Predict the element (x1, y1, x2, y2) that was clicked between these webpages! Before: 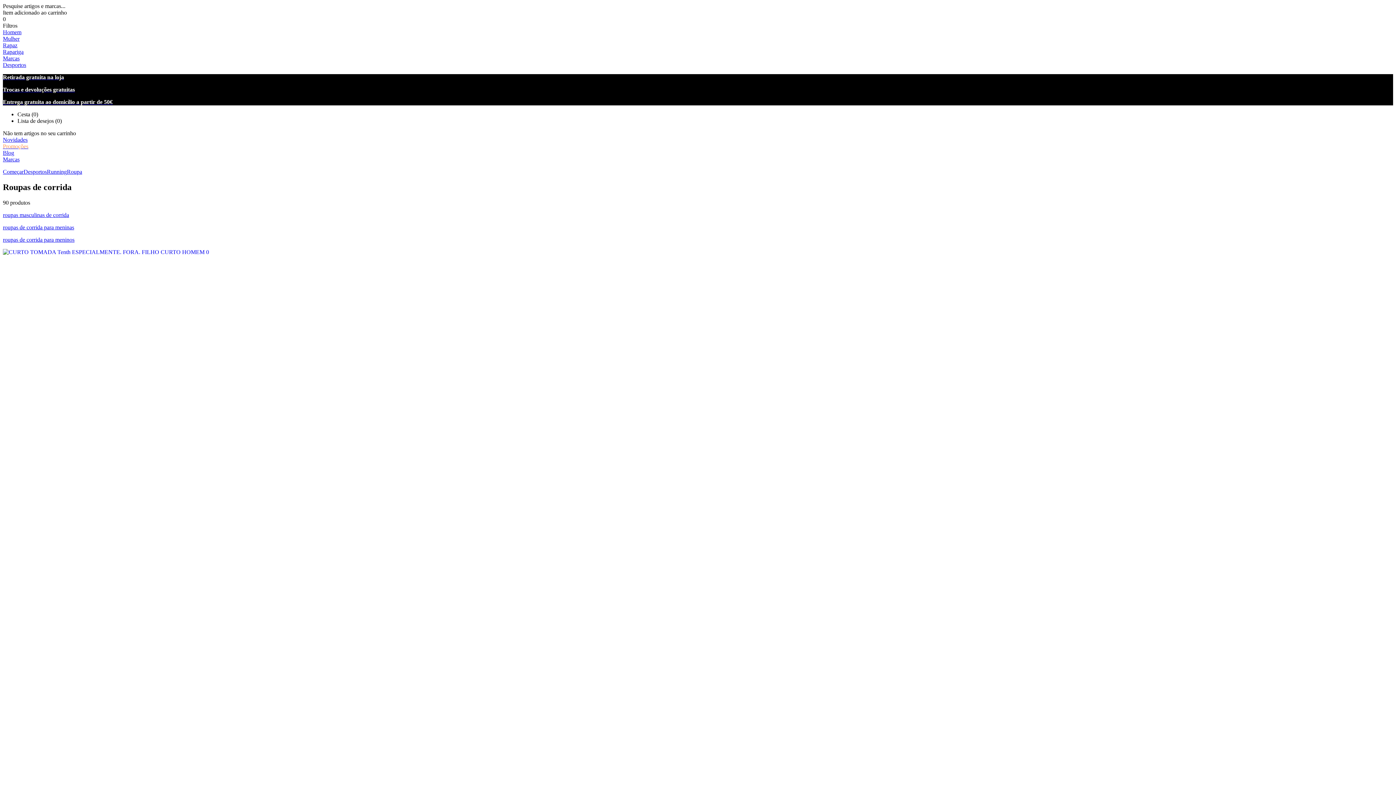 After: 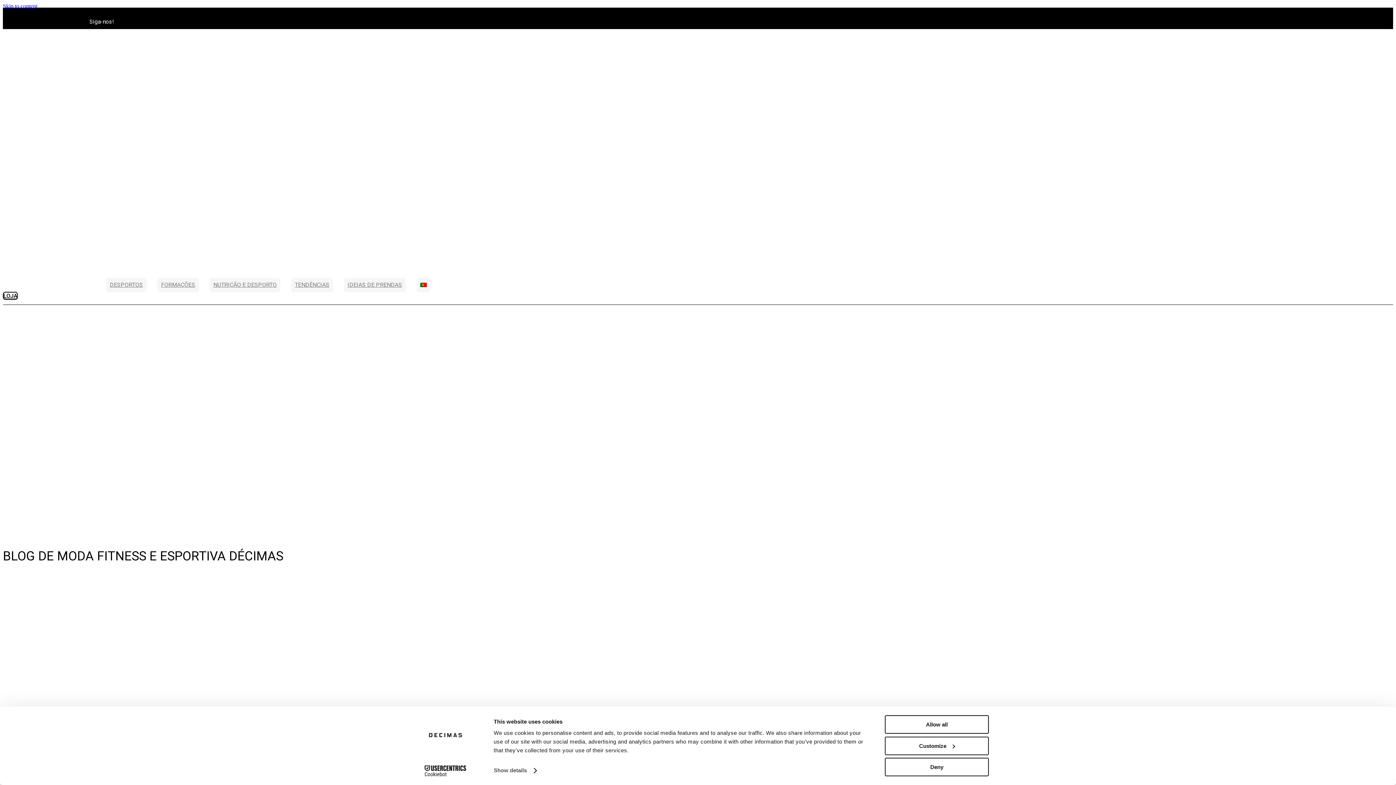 Action: bbox: (2, 149, 14, 156) label: Blog